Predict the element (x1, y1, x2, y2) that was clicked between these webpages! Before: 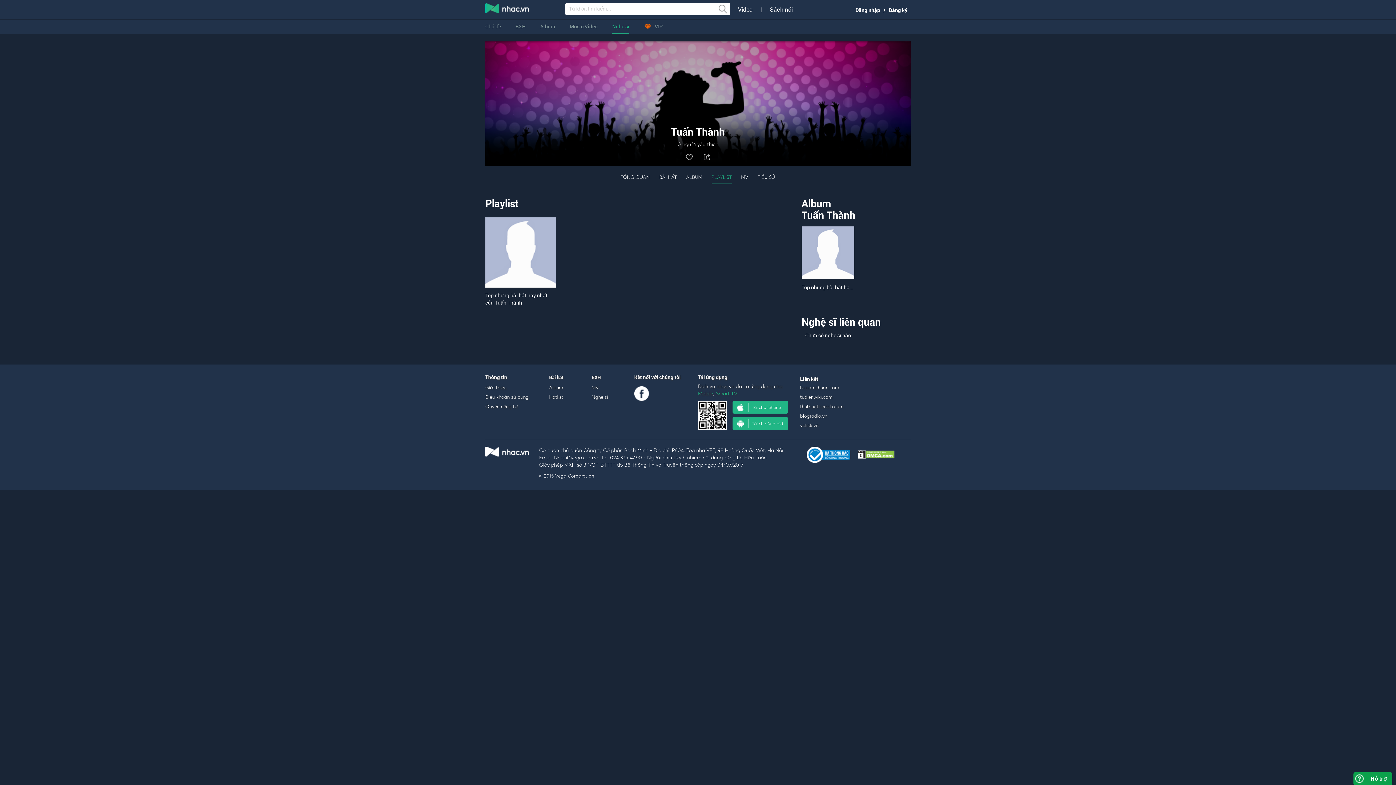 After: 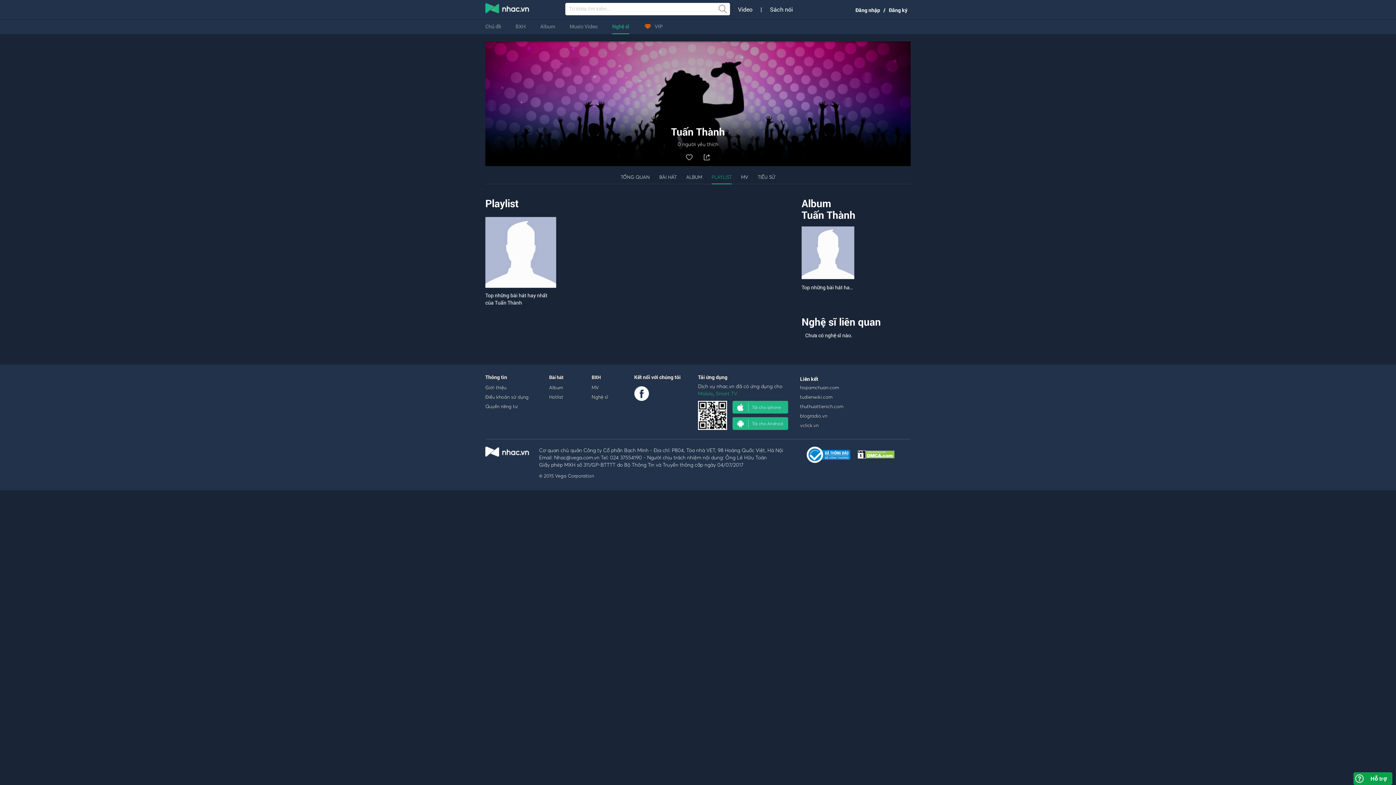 Action: label: Album bbox: (801, 196, 831, 210)